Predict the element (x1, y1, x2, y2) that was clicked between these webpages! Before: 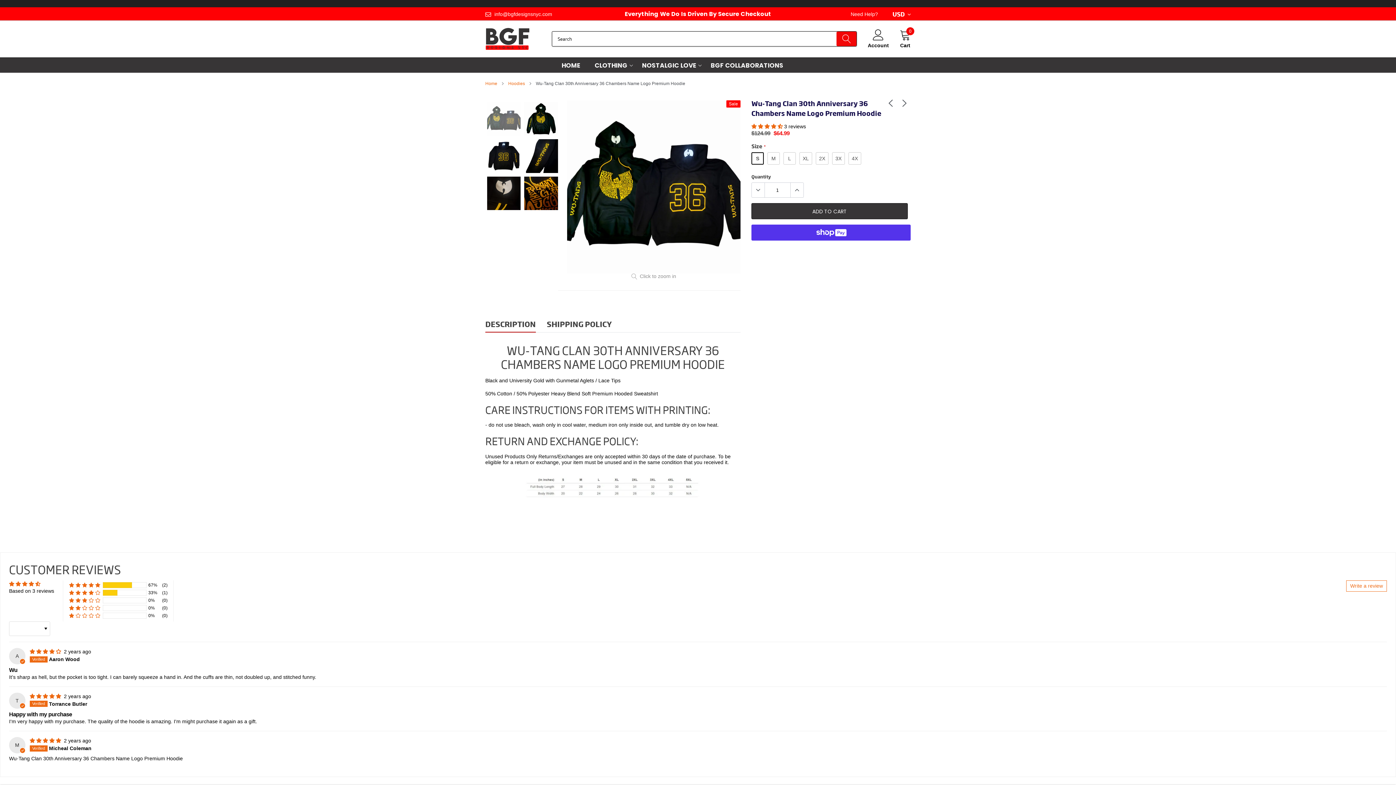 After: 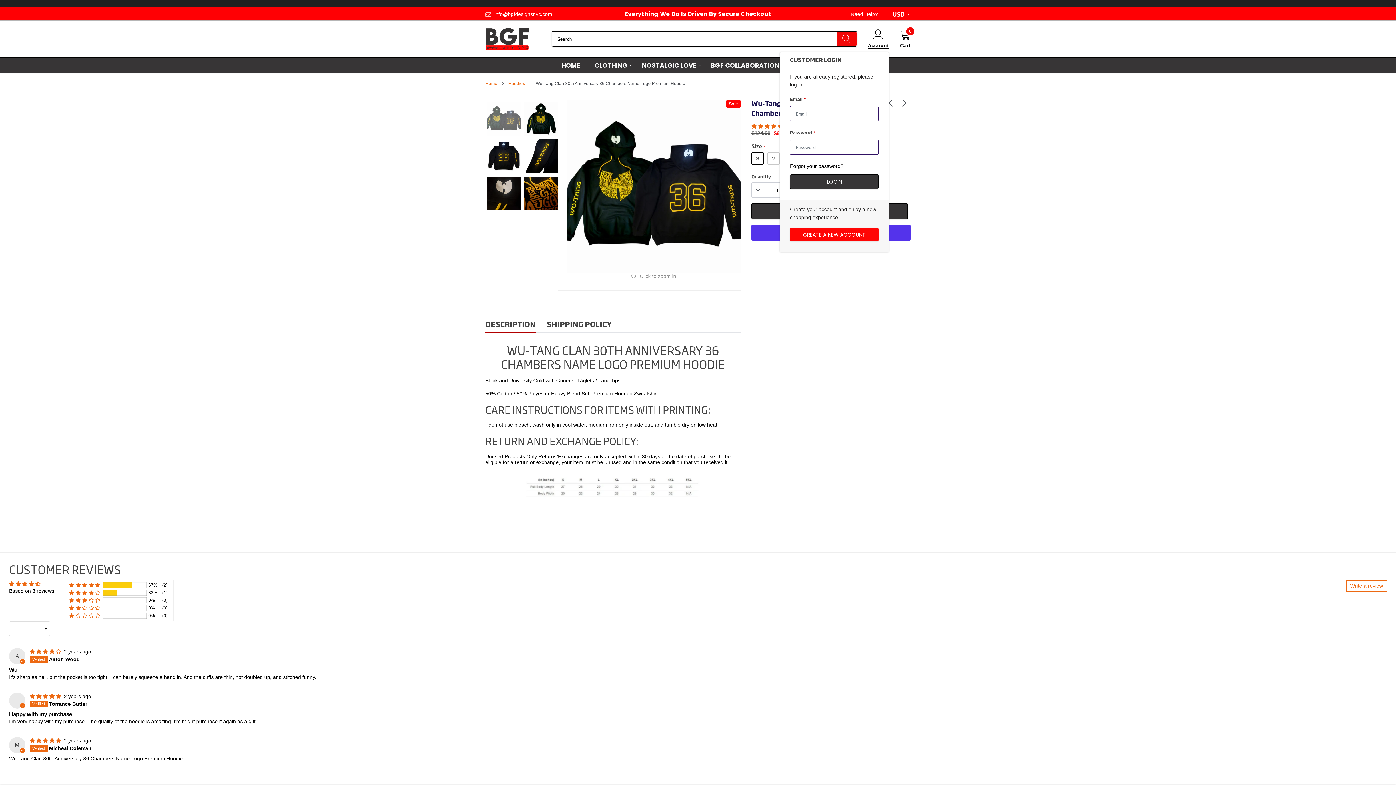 Action: label: Account bbox: (868, 29, 889, 48)